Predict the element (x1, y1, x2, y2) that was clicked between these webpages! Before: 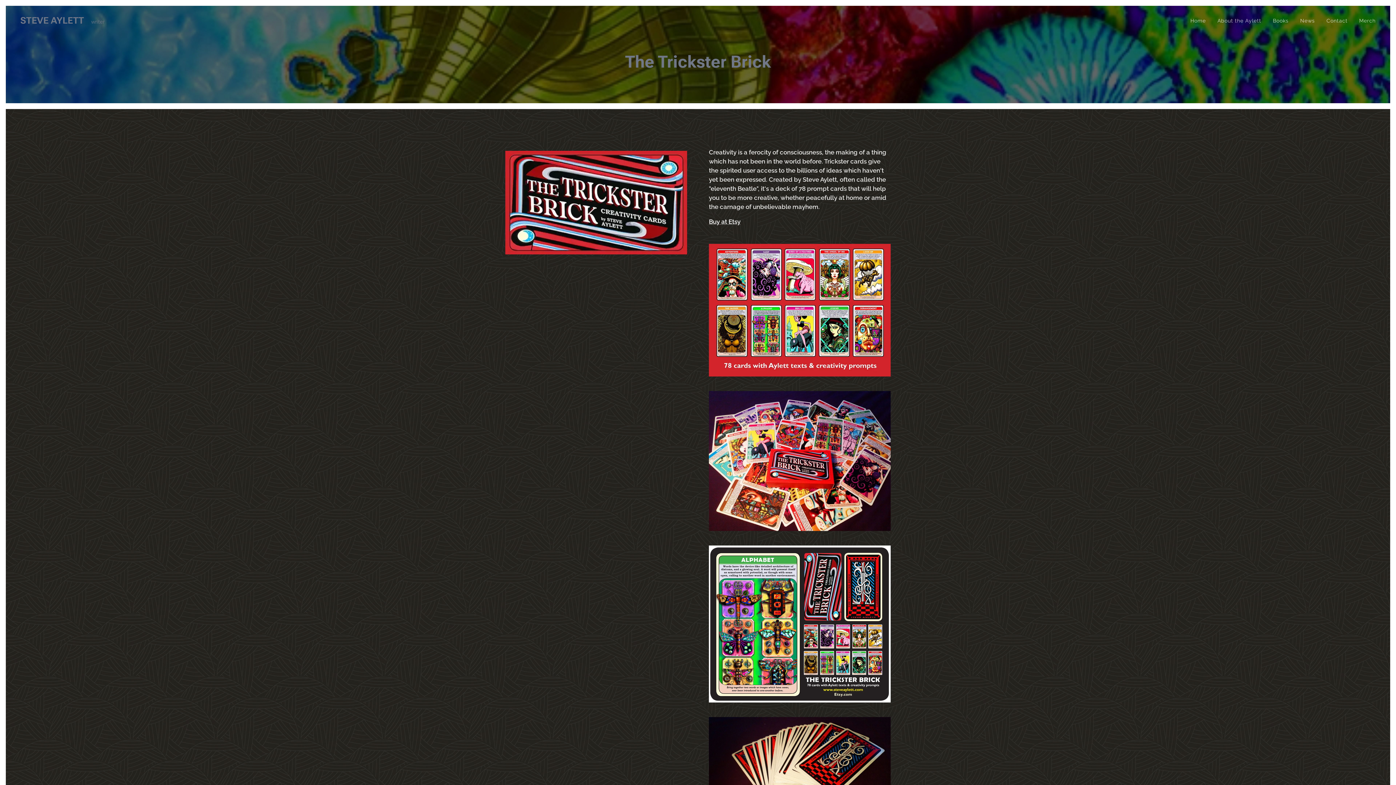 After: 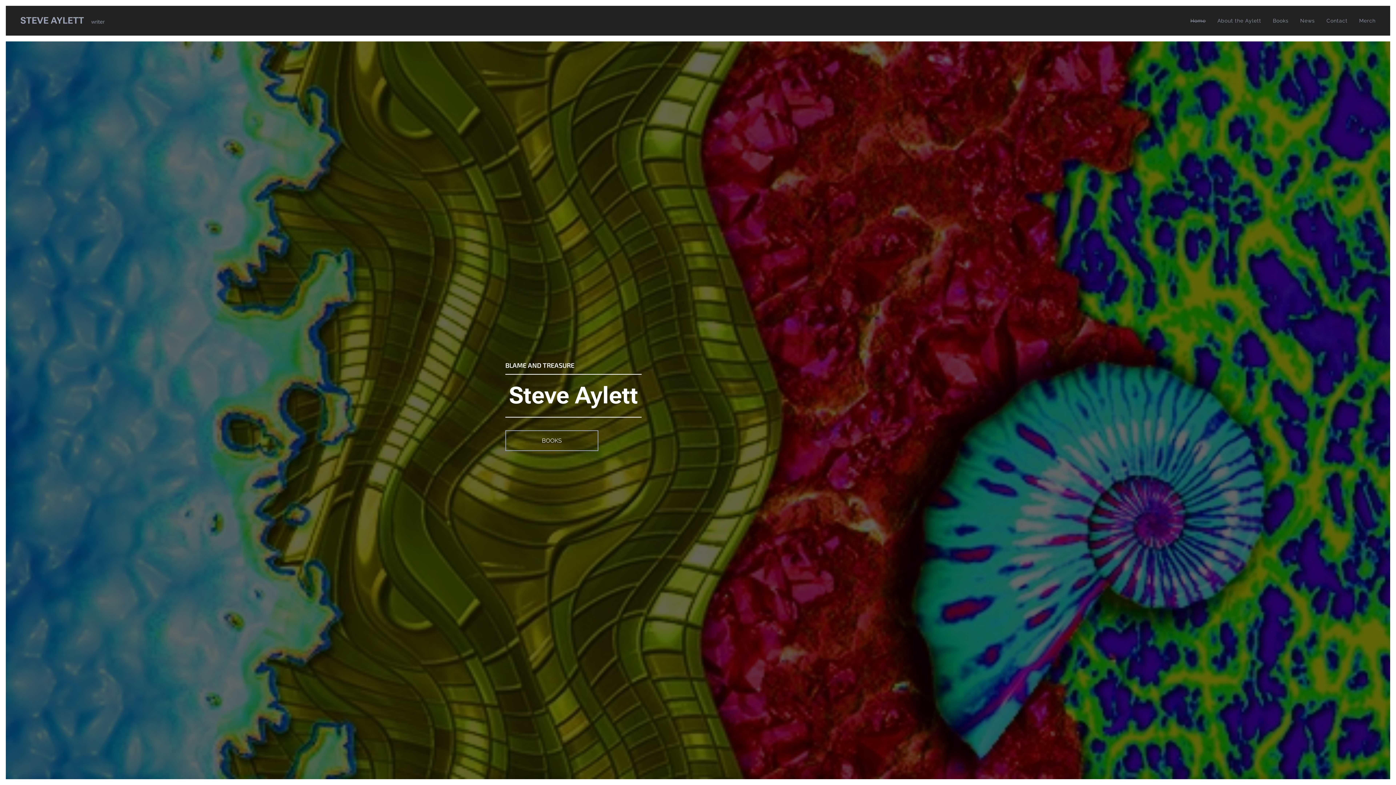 Action: label: Home bbox: (1188, 11, 1211, 29)